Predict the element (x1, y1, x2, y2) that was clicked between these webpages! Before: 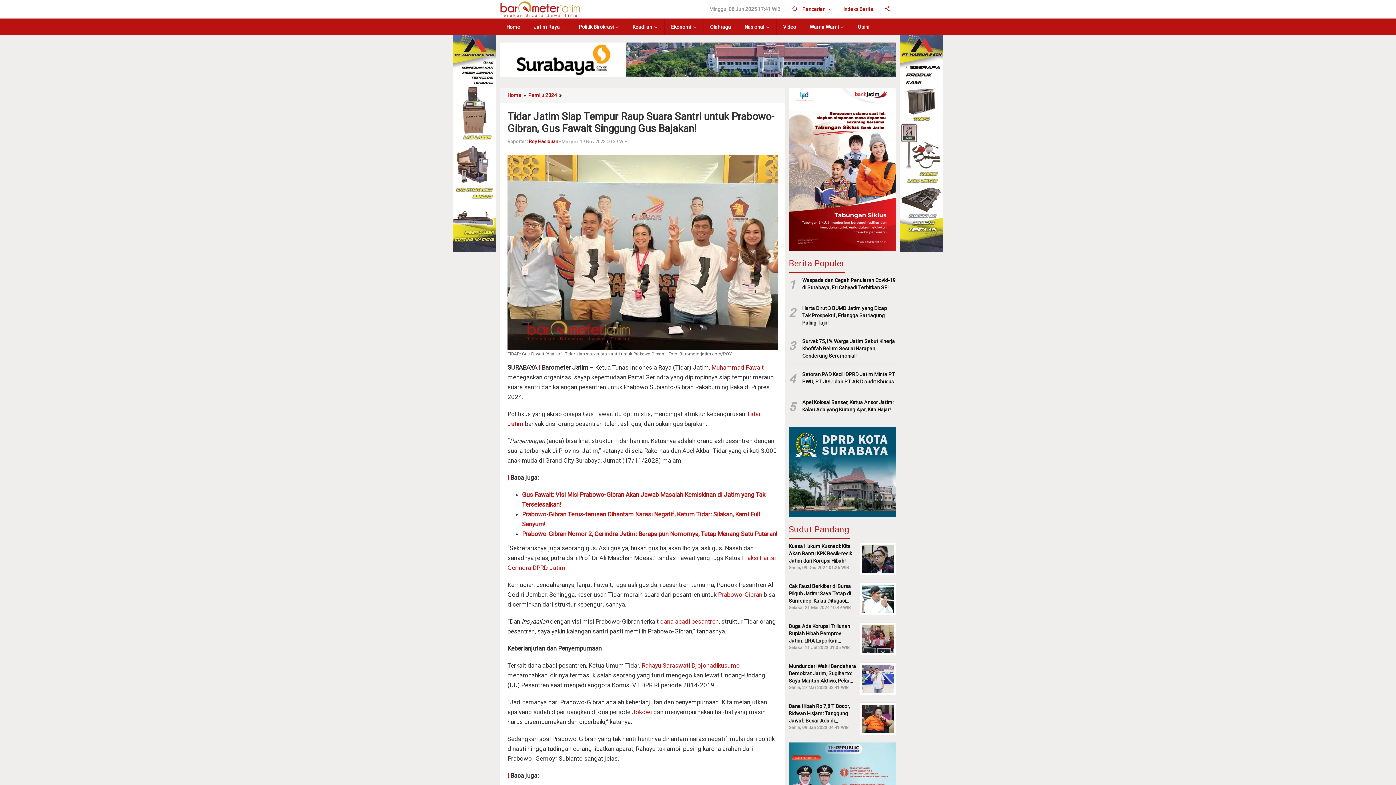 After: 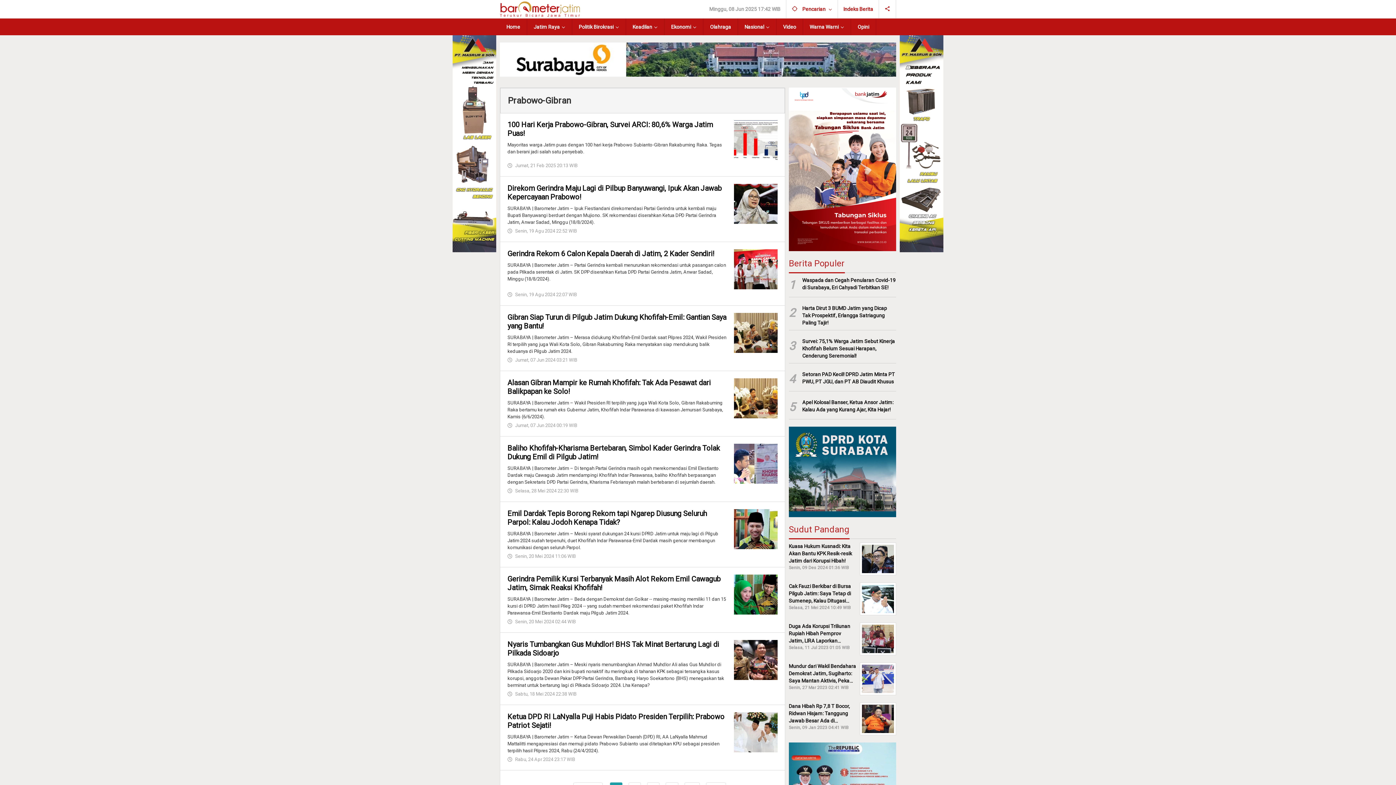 Action: bbox: (718, 591, 764, 598) label: Prabowo-Gibran 